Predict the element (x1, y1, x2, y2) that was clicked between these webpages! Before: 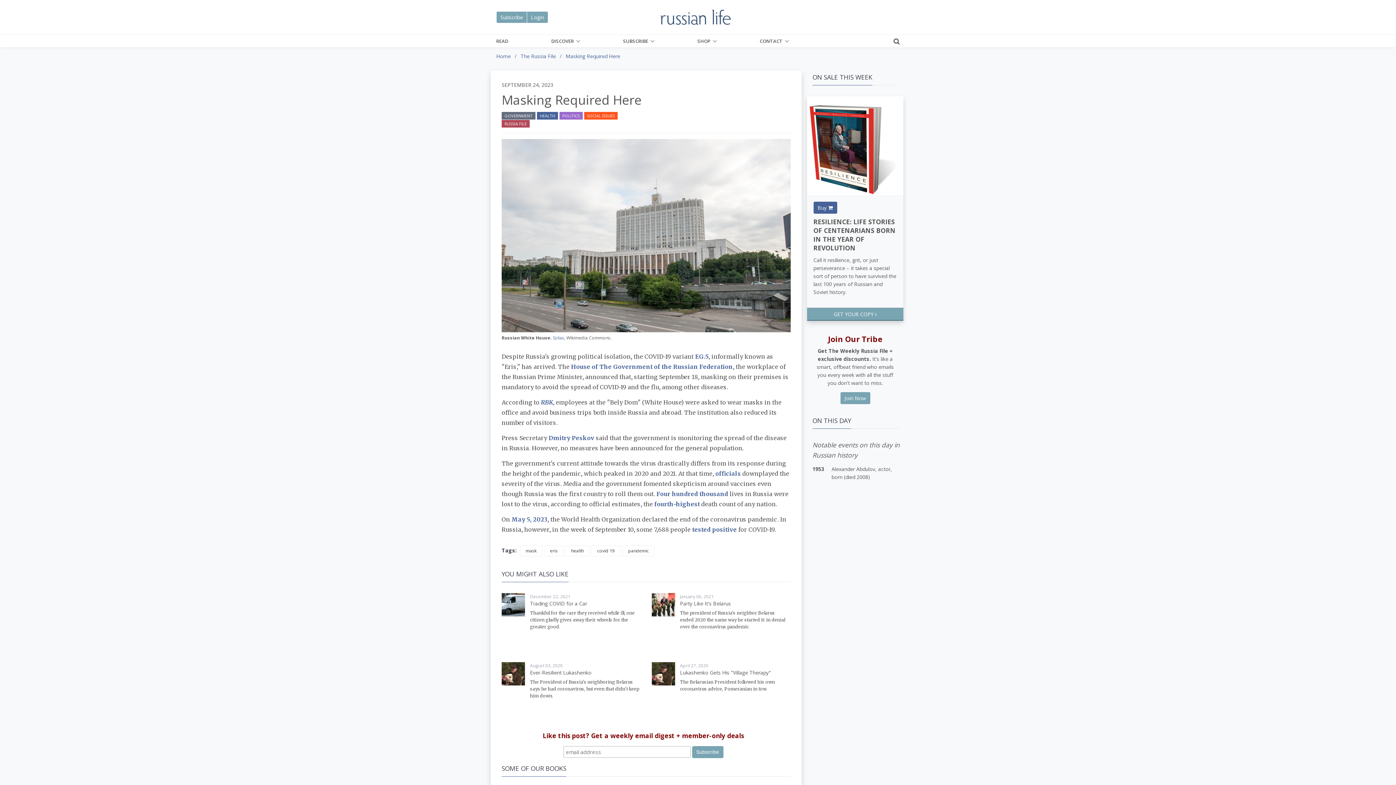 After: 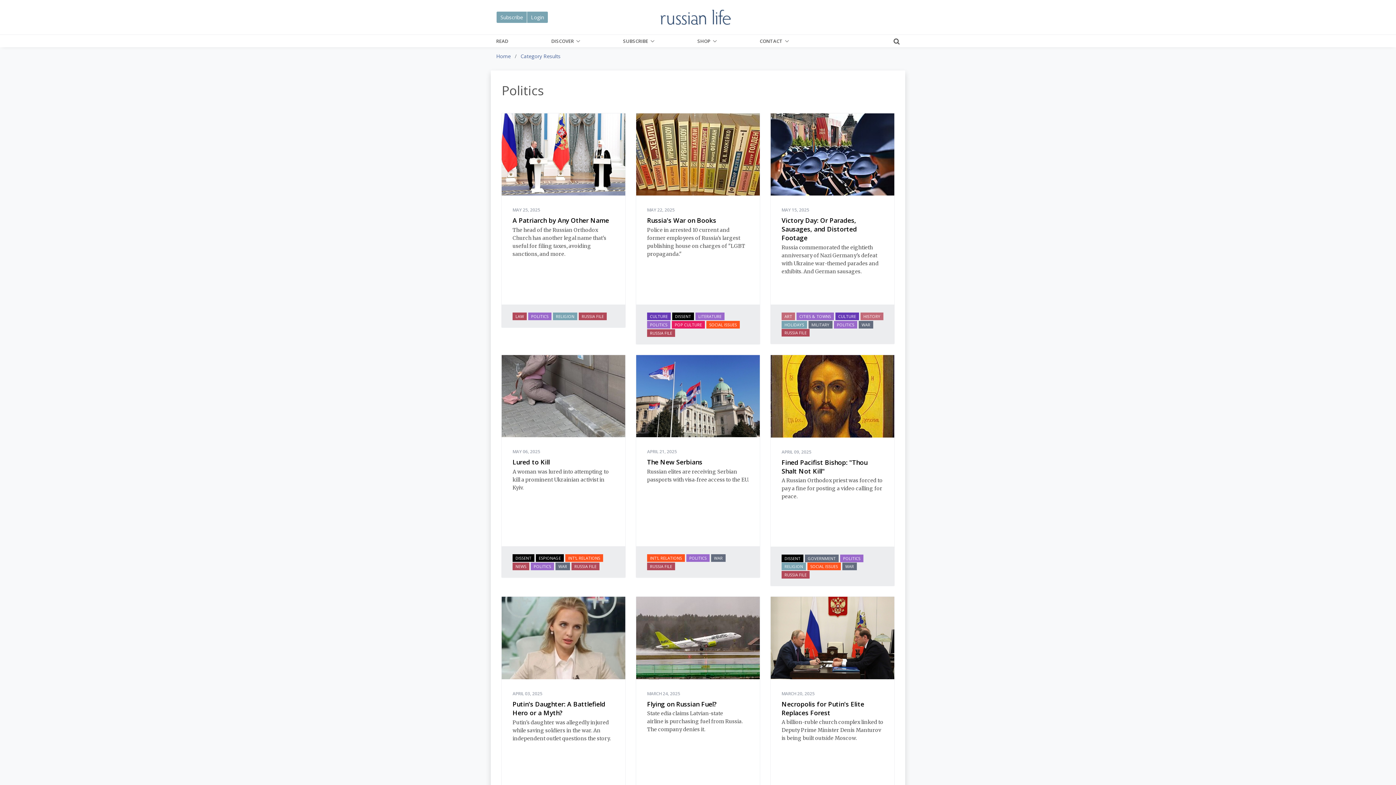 Action: bbox: (559, 111, 582, 119) label: POLITICS